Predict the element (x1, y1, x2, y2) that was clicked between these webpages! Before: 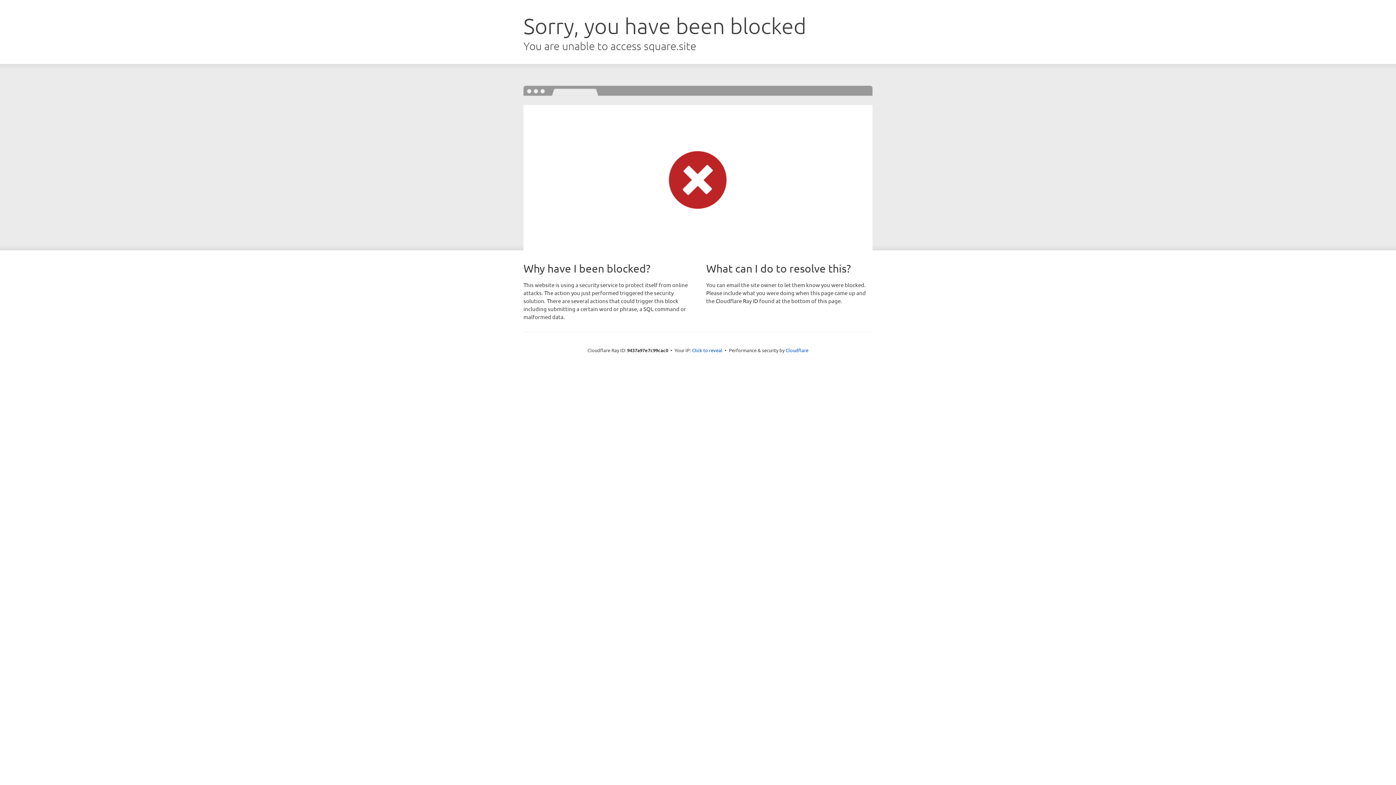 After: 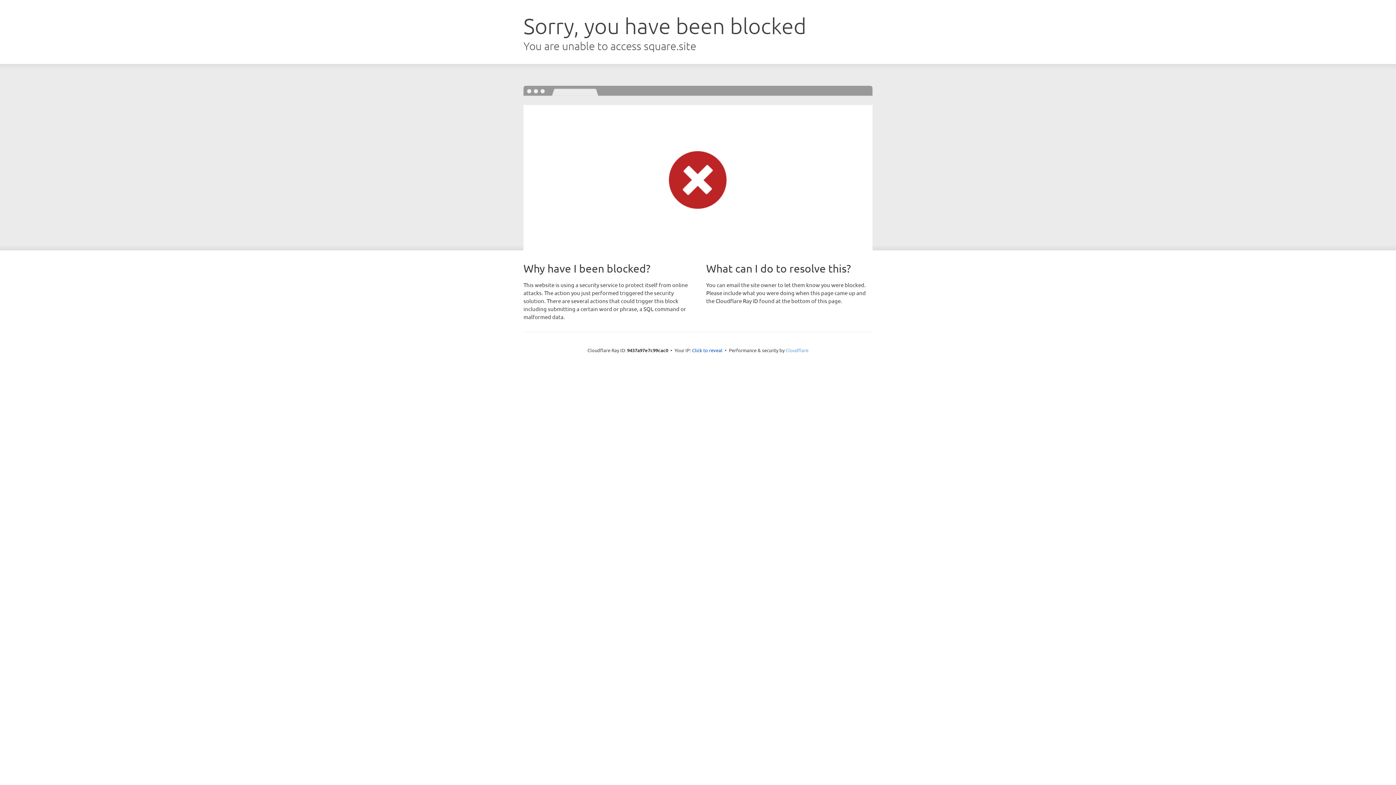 Action: bbox: (785, 347, 808, 353) label: Cloudflare